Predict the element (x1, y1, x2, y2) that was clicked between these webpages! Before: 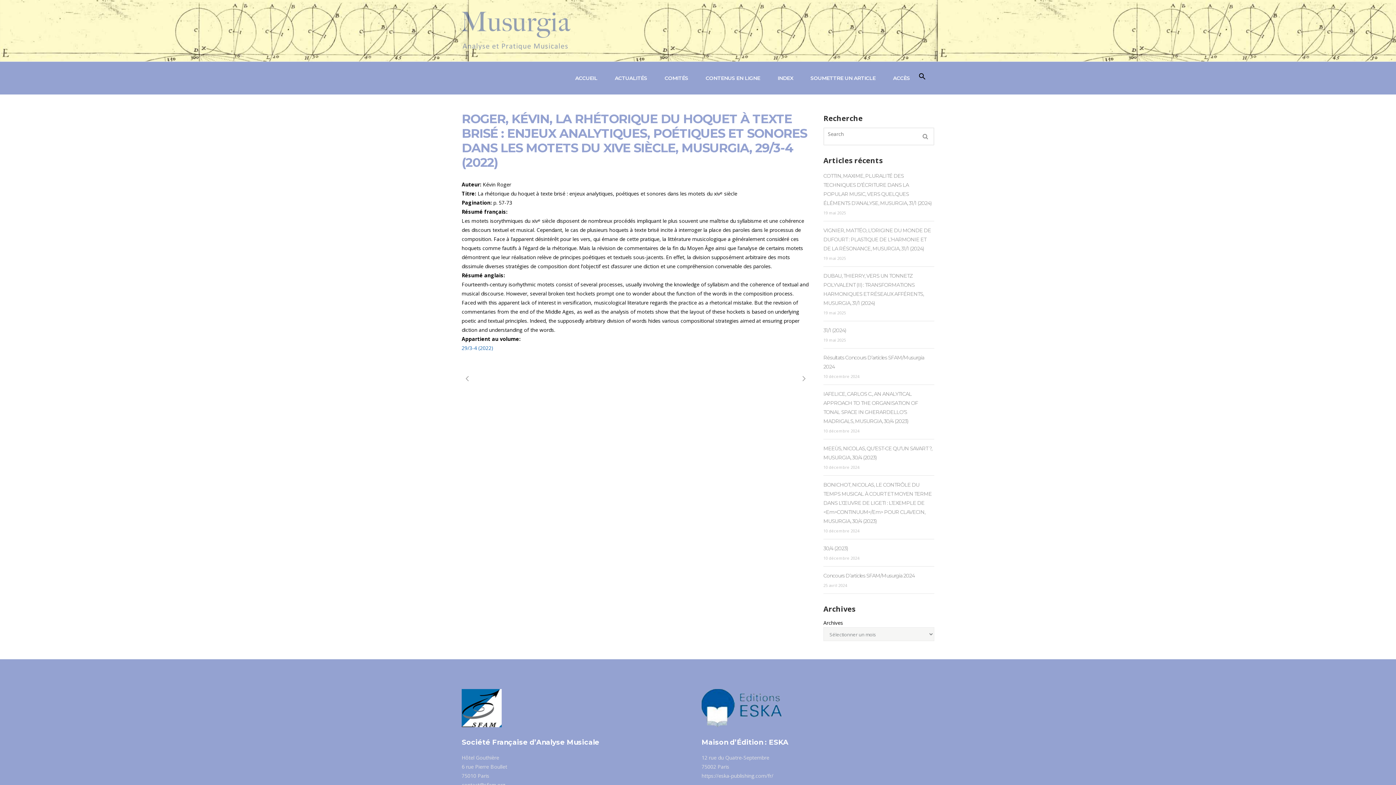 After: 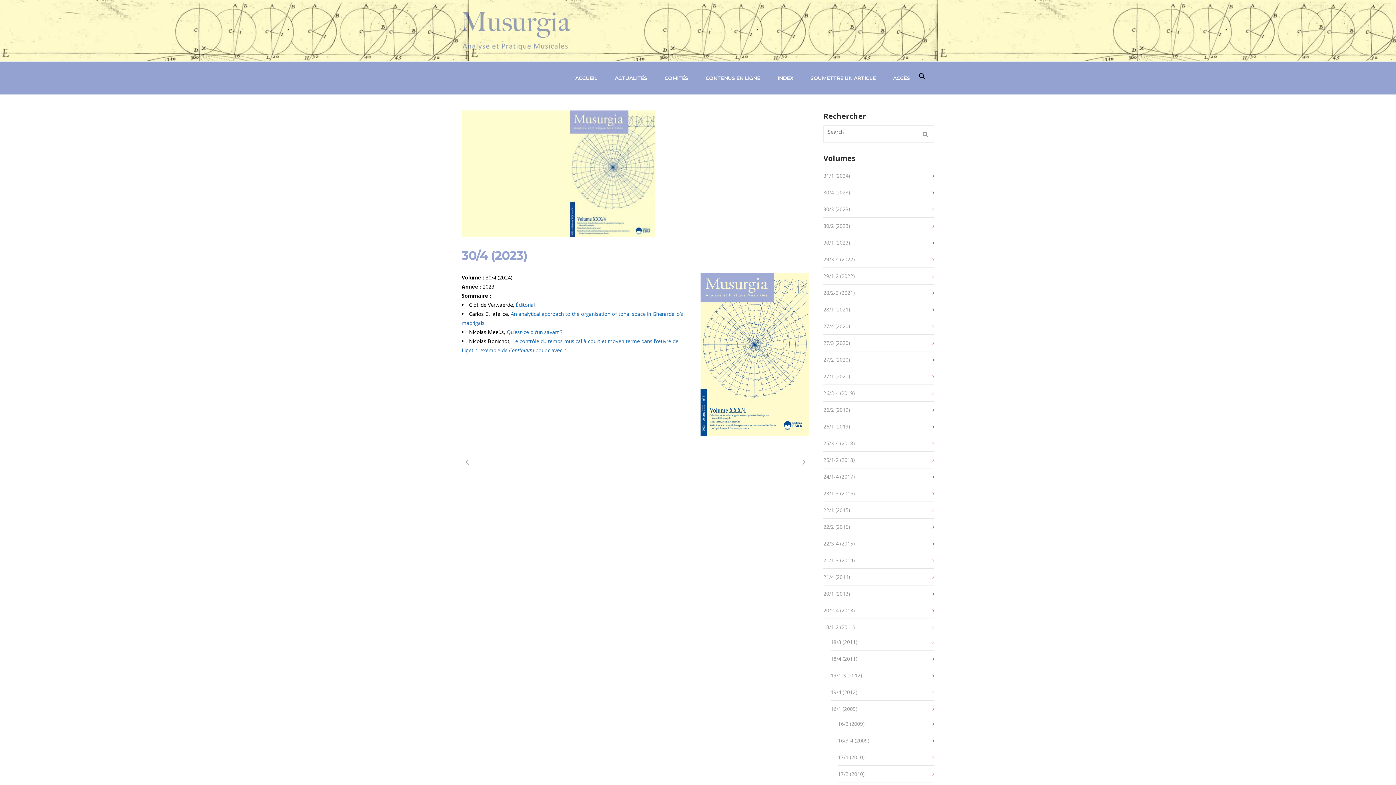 Action: bbox: (823, 545, 848, 552) label: 30/4 (2023)